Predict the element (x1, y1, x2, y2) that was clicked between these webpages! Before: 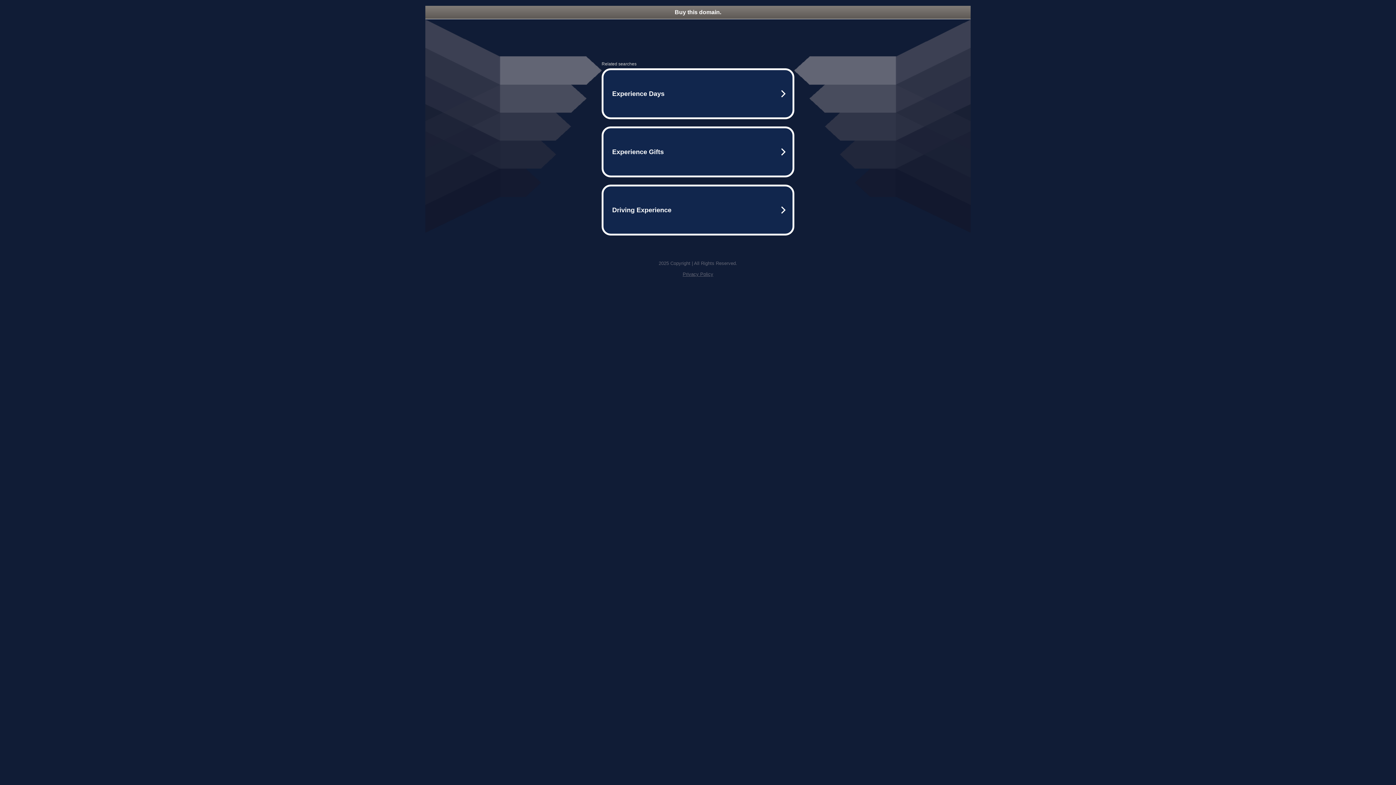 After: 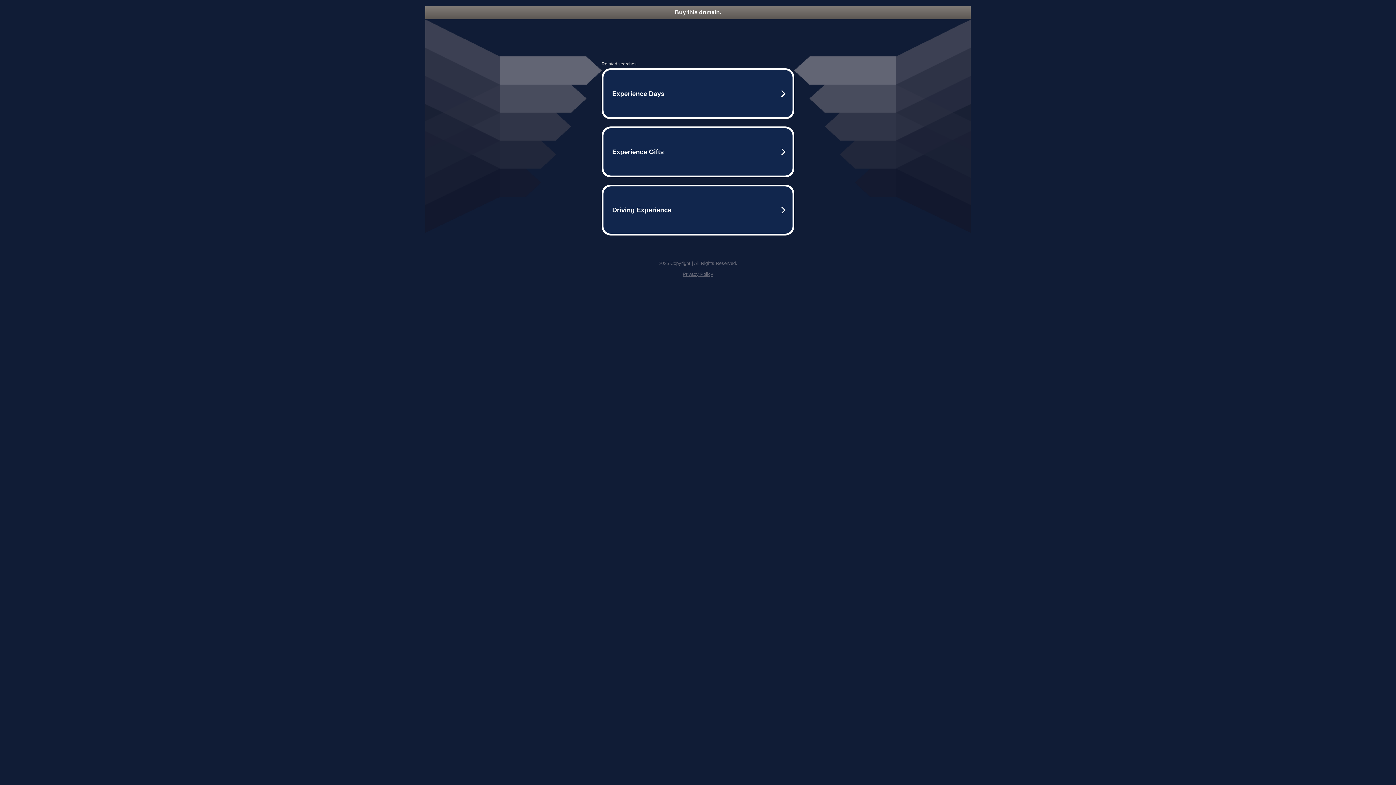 Action: label: Buy this domain. bbox: (425, 5, 970, 18)